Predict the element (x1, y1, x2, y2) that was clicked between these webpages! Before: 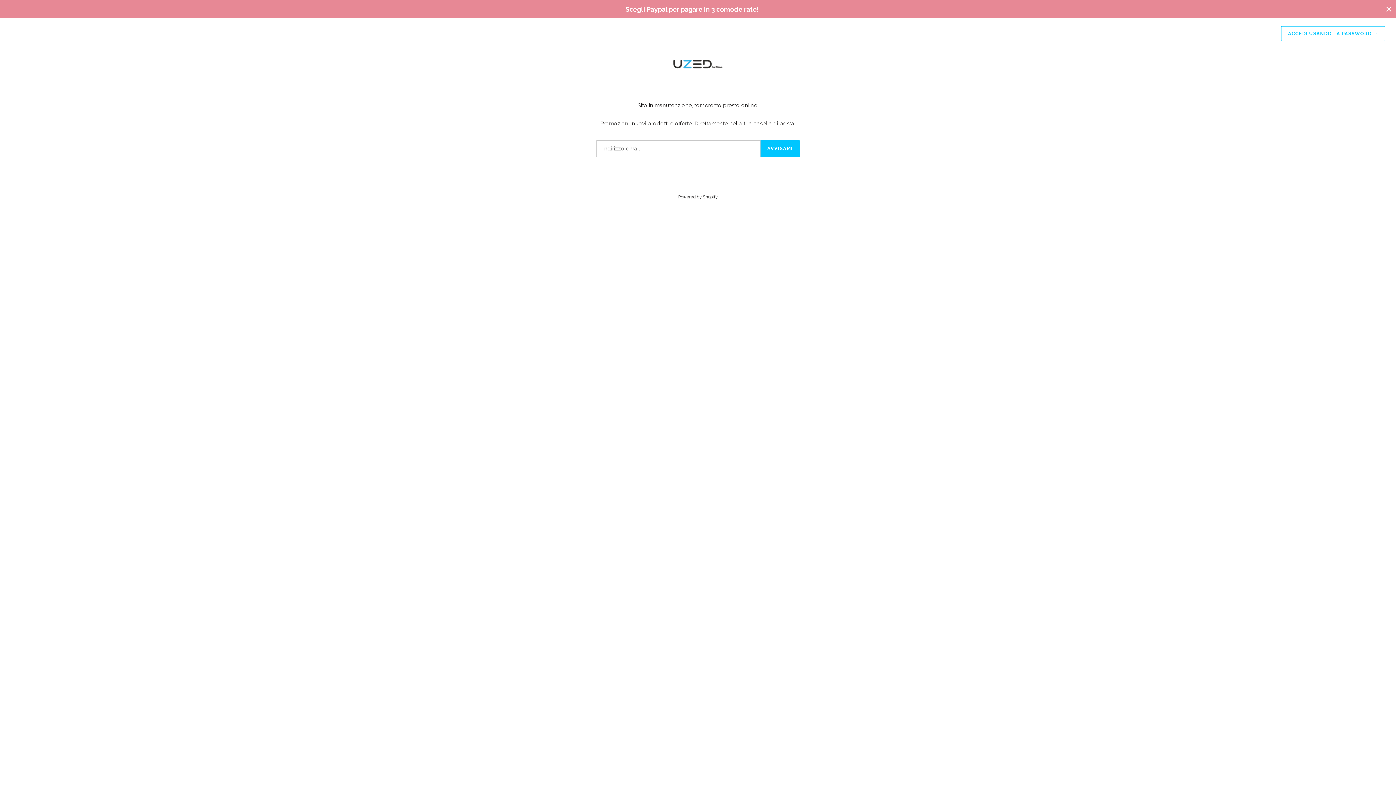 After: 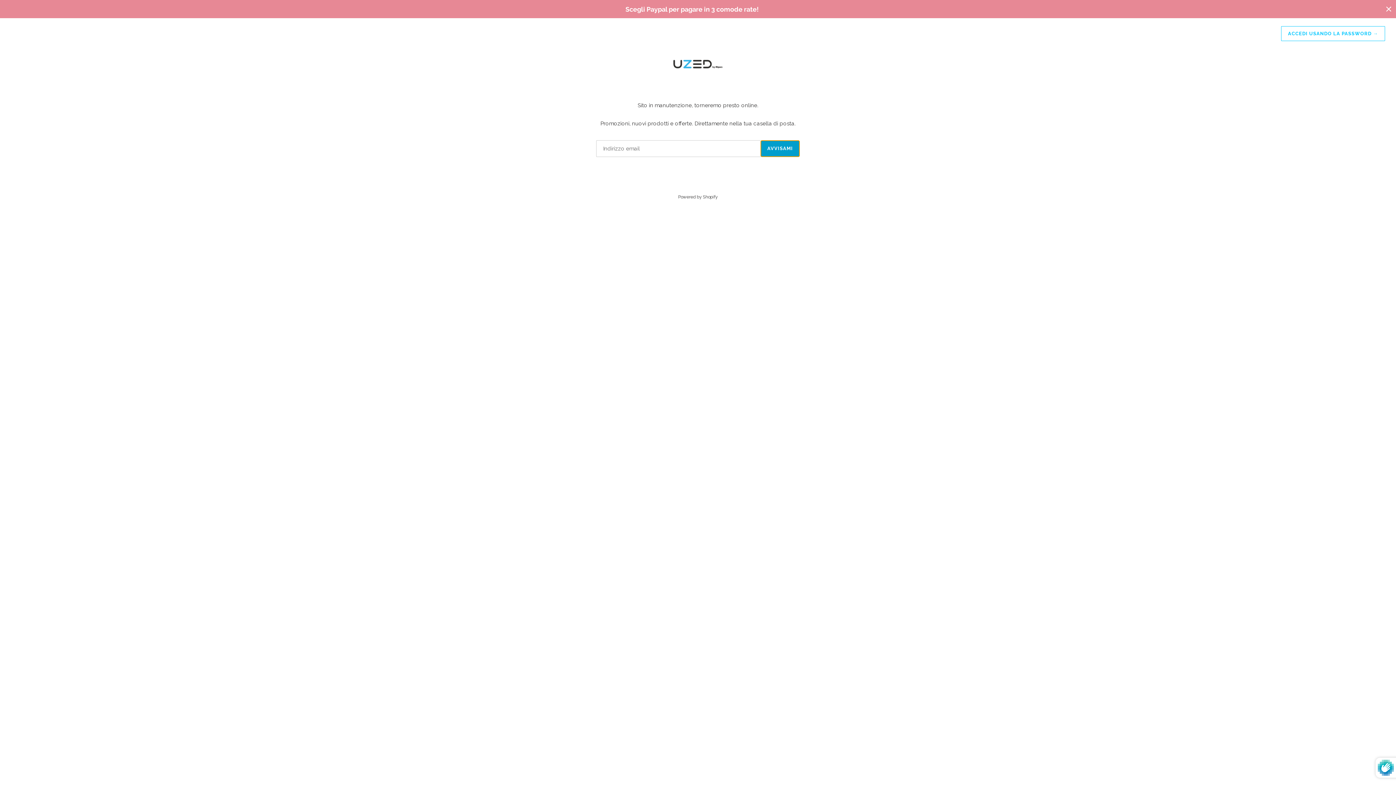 Action: bbox: (760, 140, 800, 157) label: AVVISAMI